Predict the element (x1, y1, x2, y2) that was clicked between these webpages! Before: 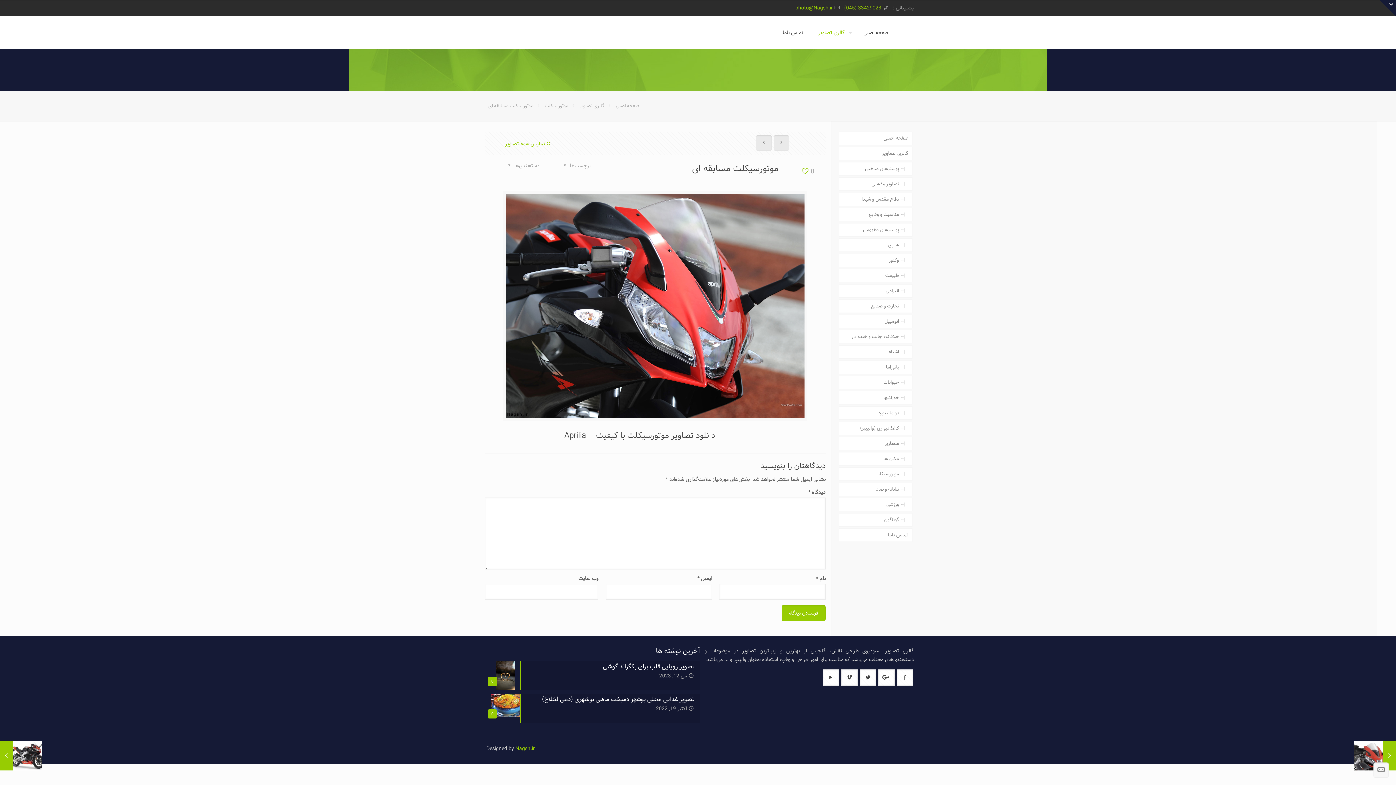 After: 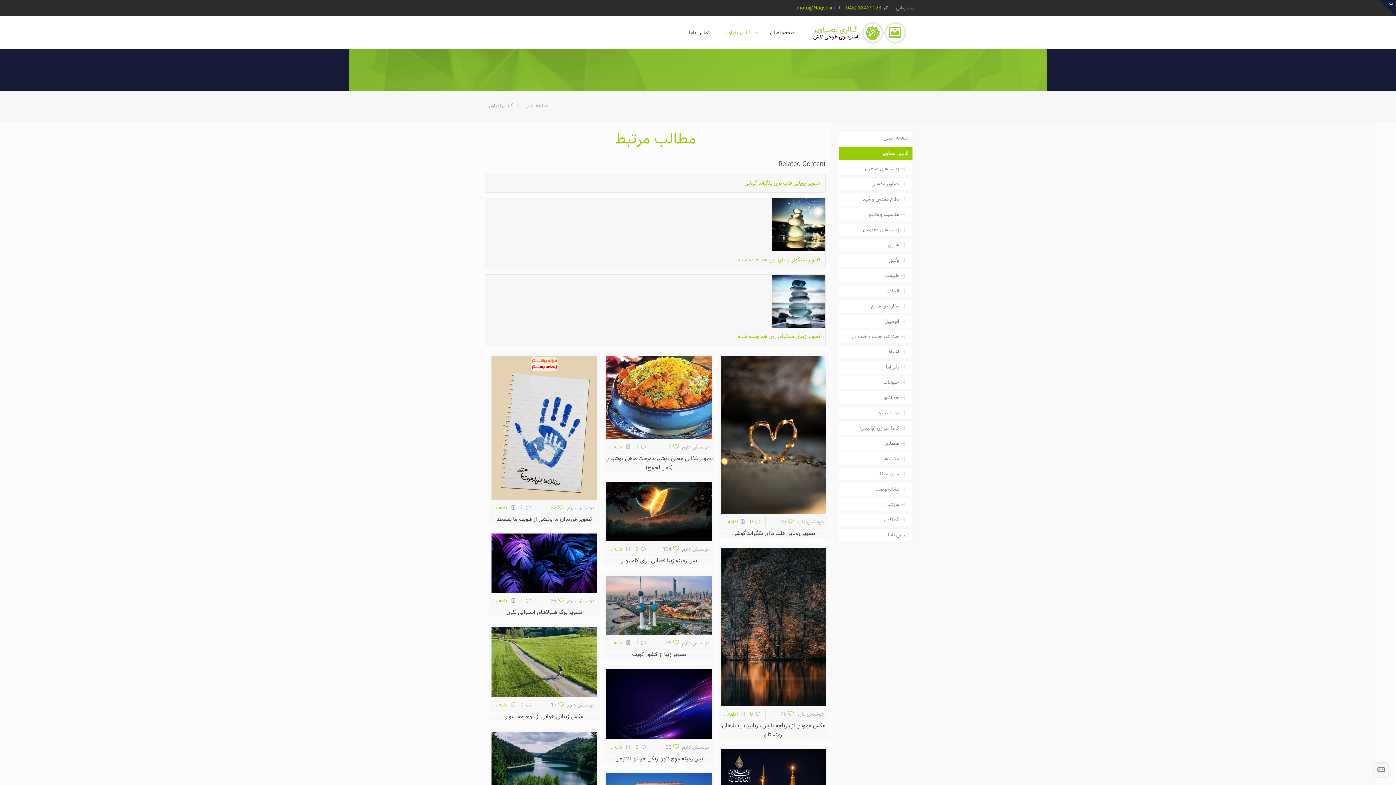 Action: label: گالری تصاویر bbox: (838, 146, 912, 160)